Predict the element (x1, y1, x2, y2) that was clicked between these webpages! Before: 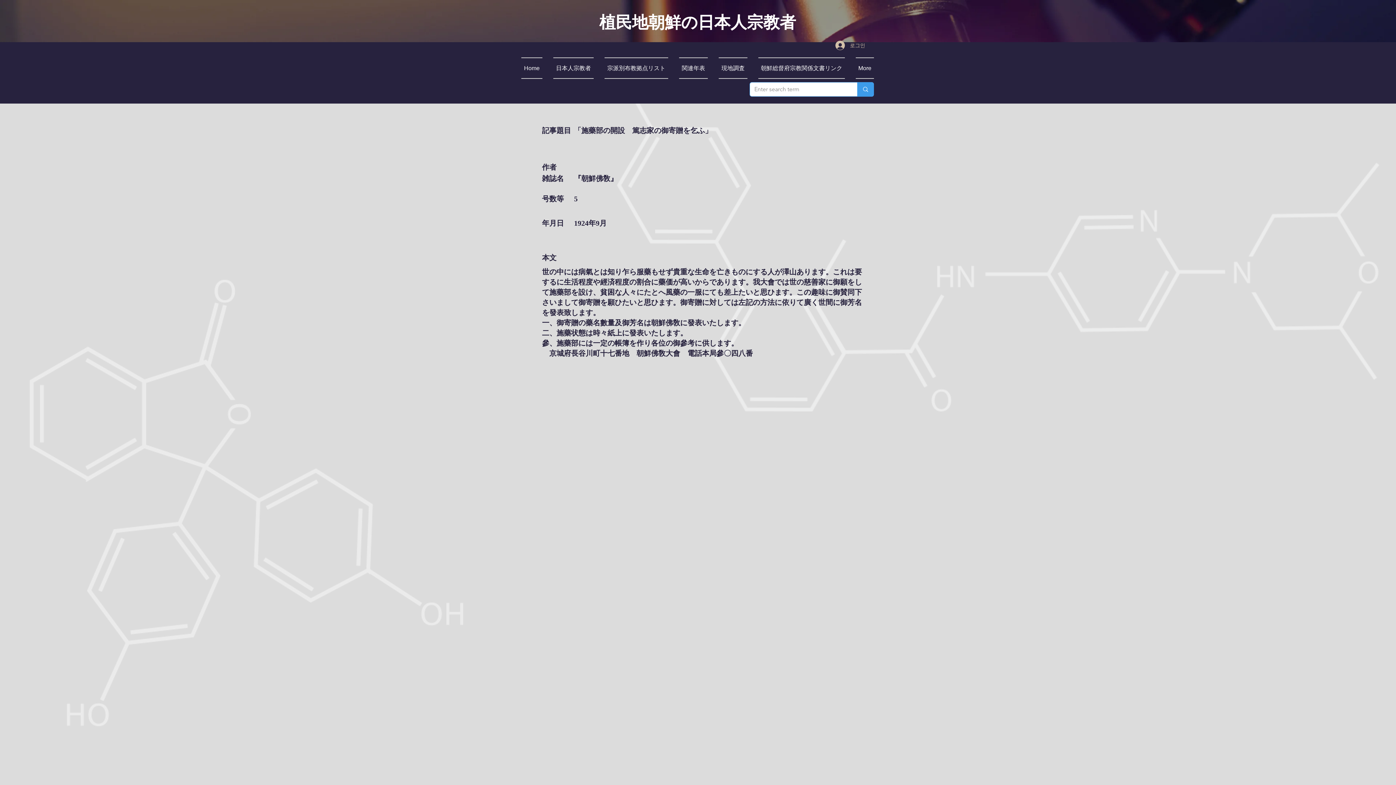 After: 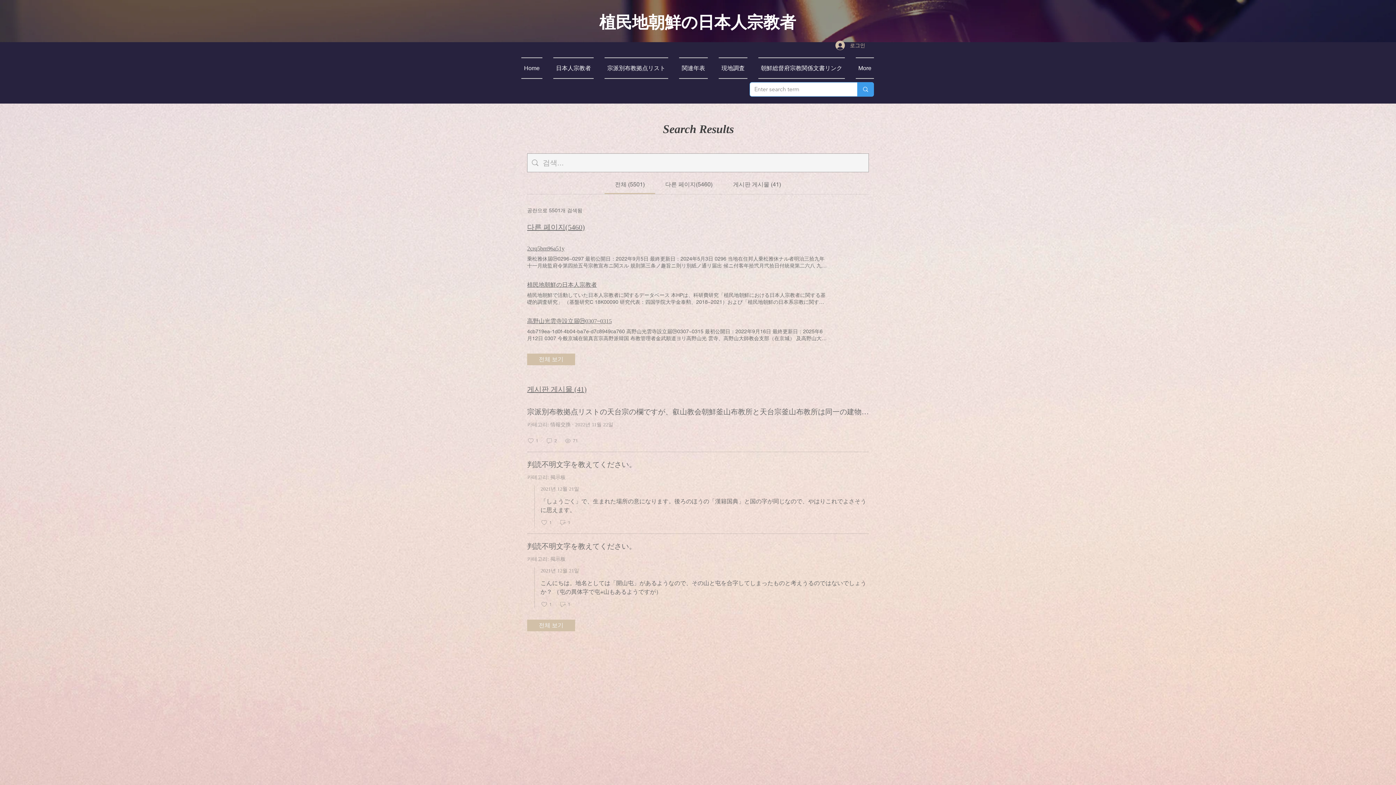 Action: bbox: (857, 82, 873, 96) label: Enter search term